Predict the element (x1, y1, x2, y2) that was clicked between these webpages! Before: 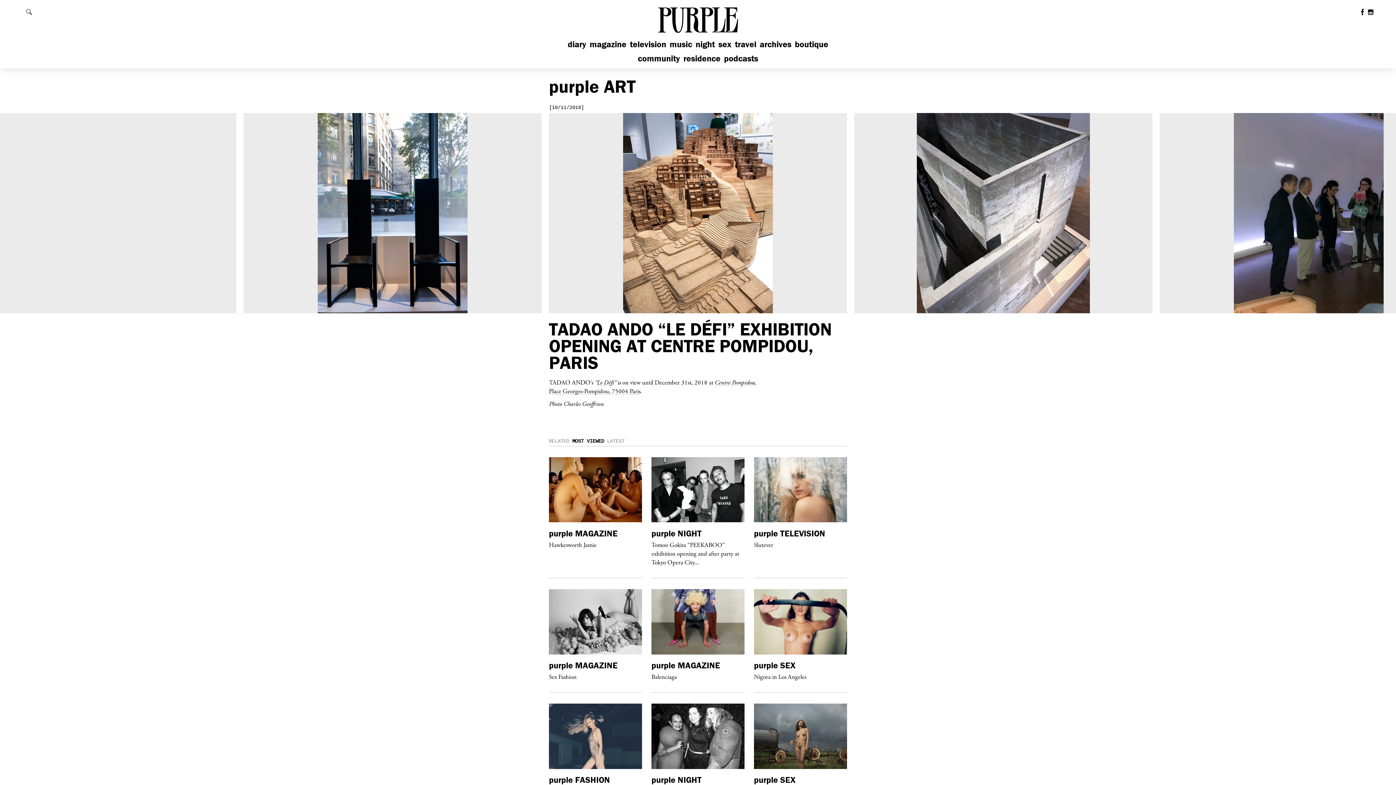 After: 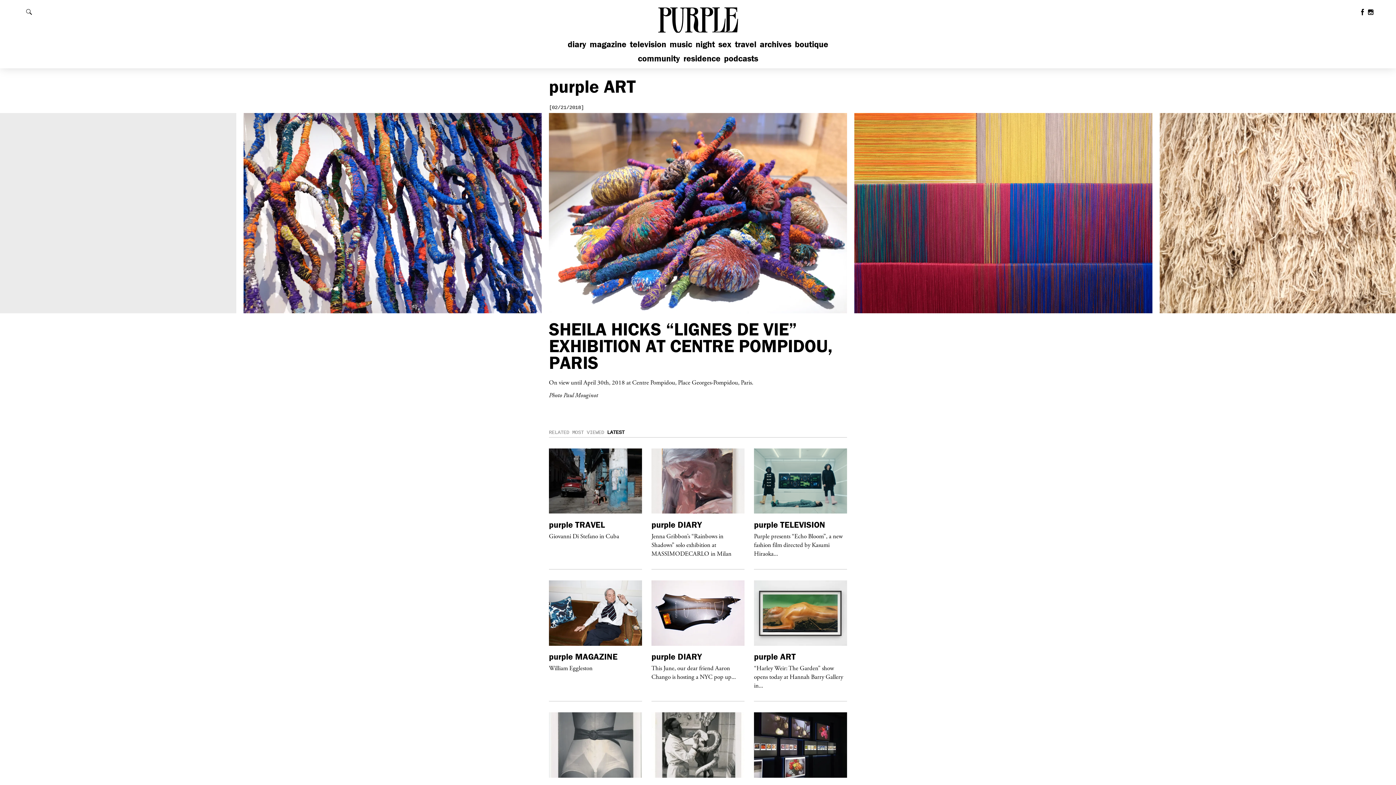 Action: label: purple ART

Sheila Hicks “Lignes de vie” exhibition at Centre Pompidou, Paris bbox: (651, 692, 744, 805)